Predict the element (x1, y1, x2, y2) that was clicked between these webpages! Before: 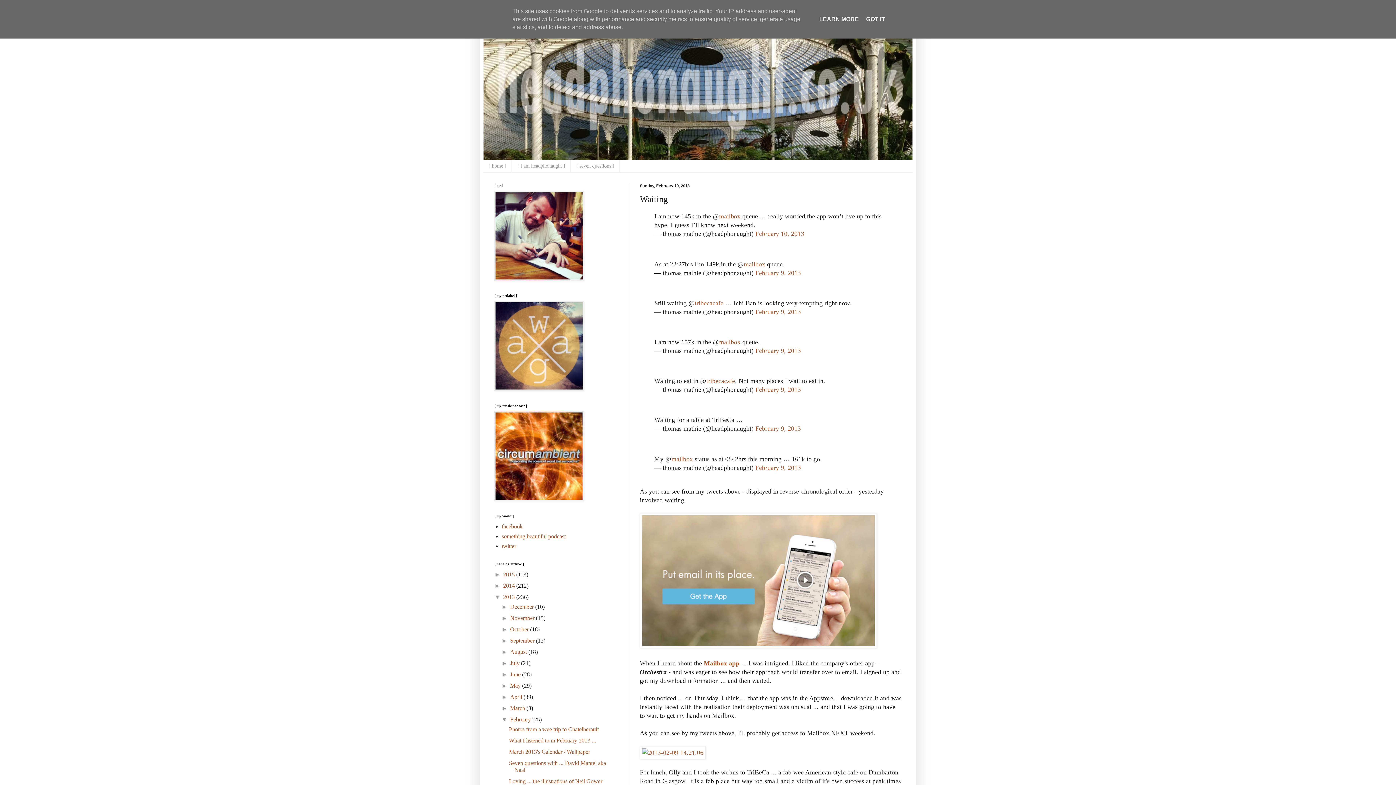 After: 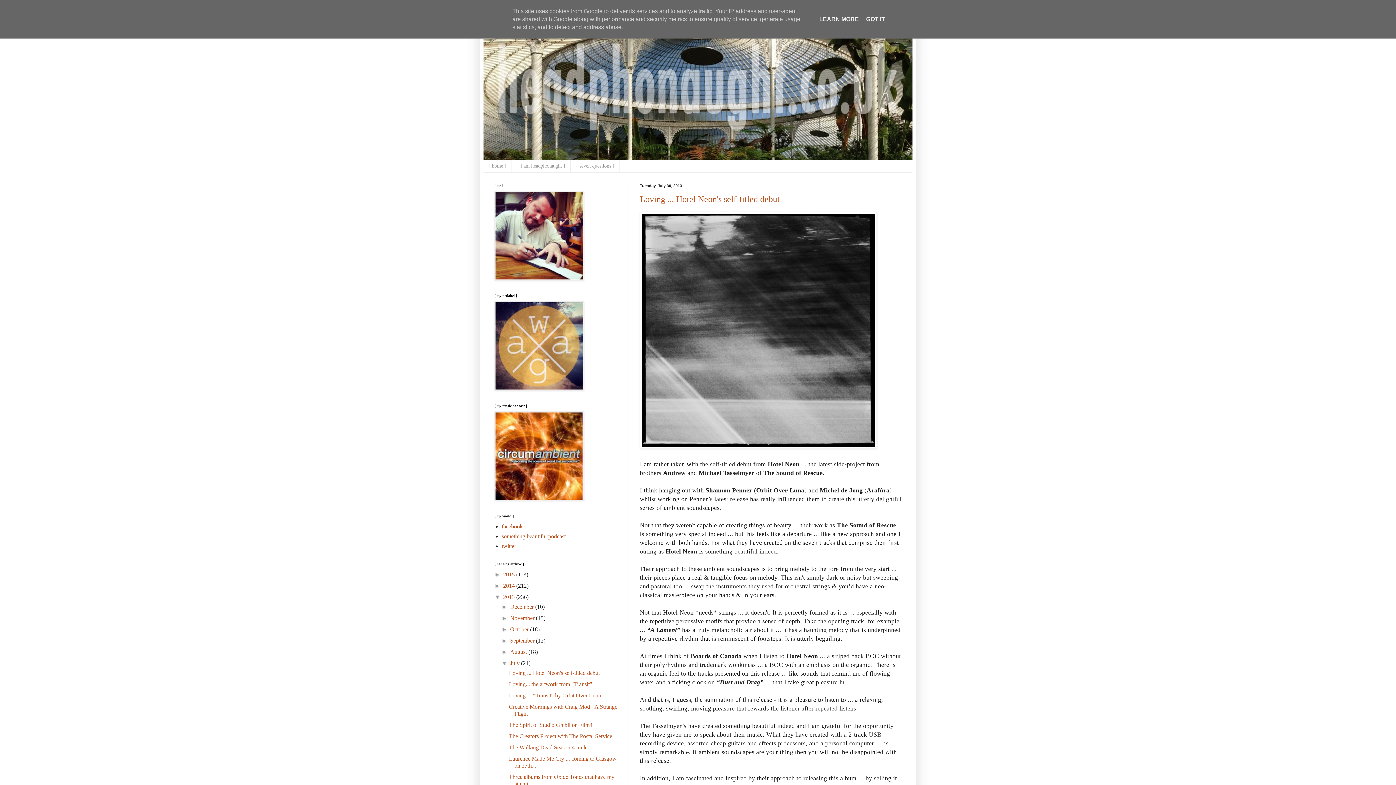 Action: bbox: (510, 660, 521, 666) label: July 